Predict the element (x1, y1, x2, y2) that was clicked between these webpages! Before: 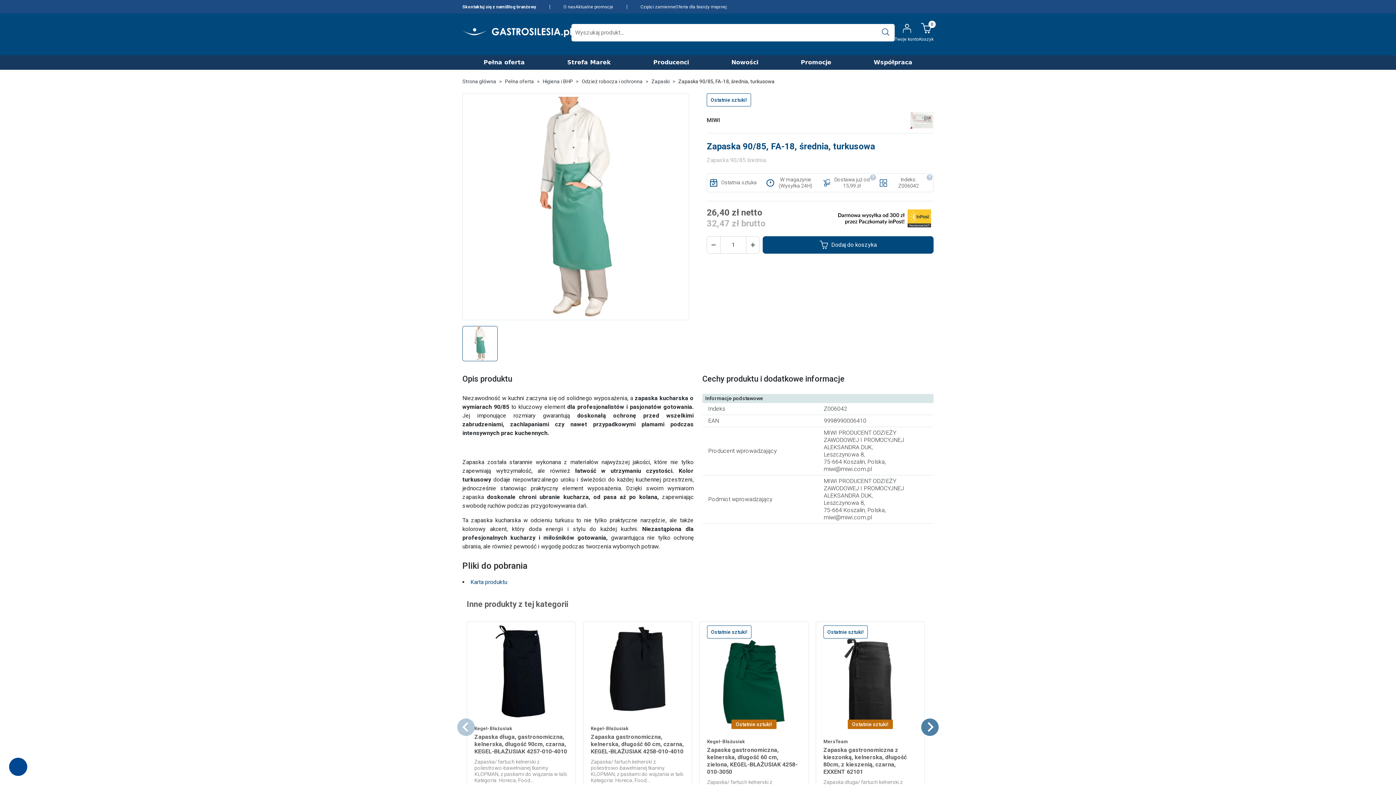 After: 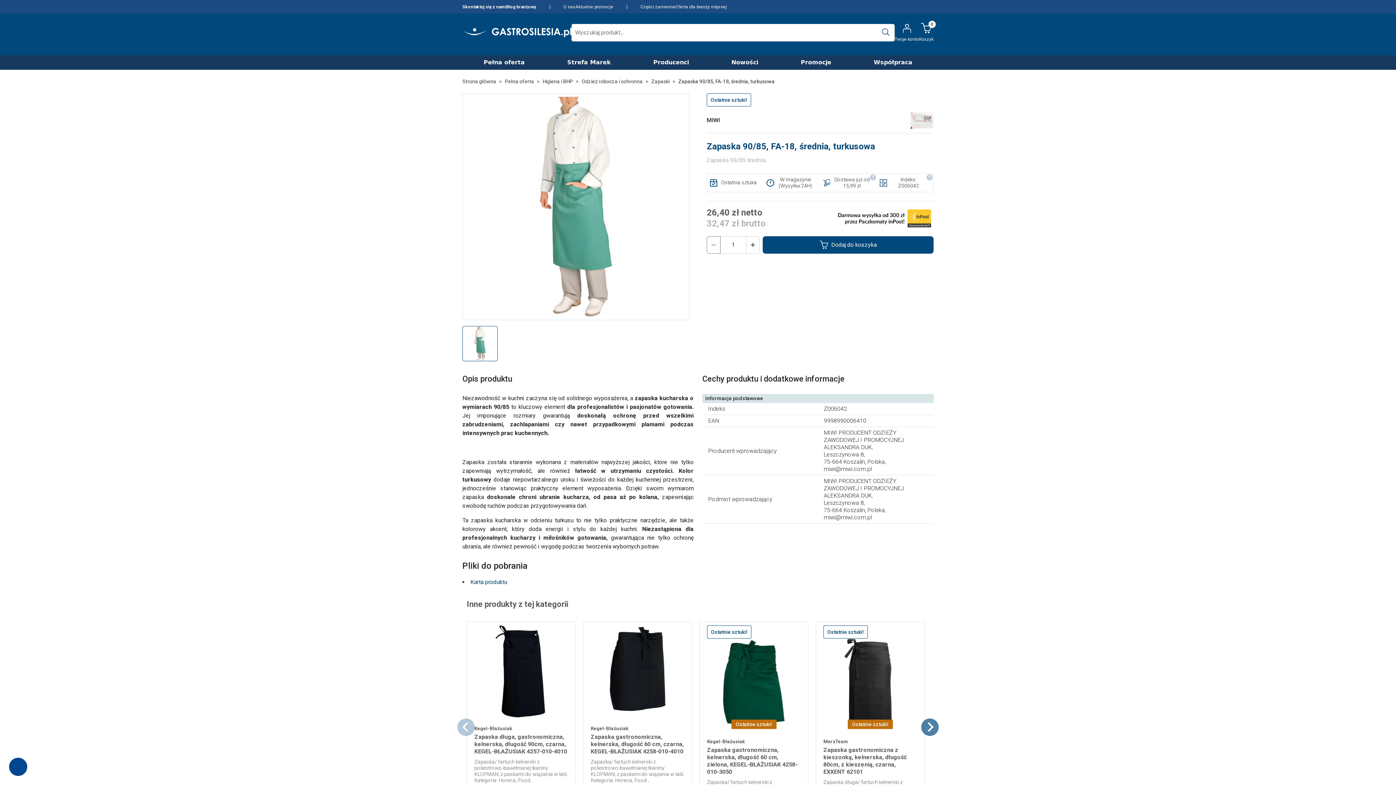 Action: label: decrement bbox: (706, 236, 720, 253)